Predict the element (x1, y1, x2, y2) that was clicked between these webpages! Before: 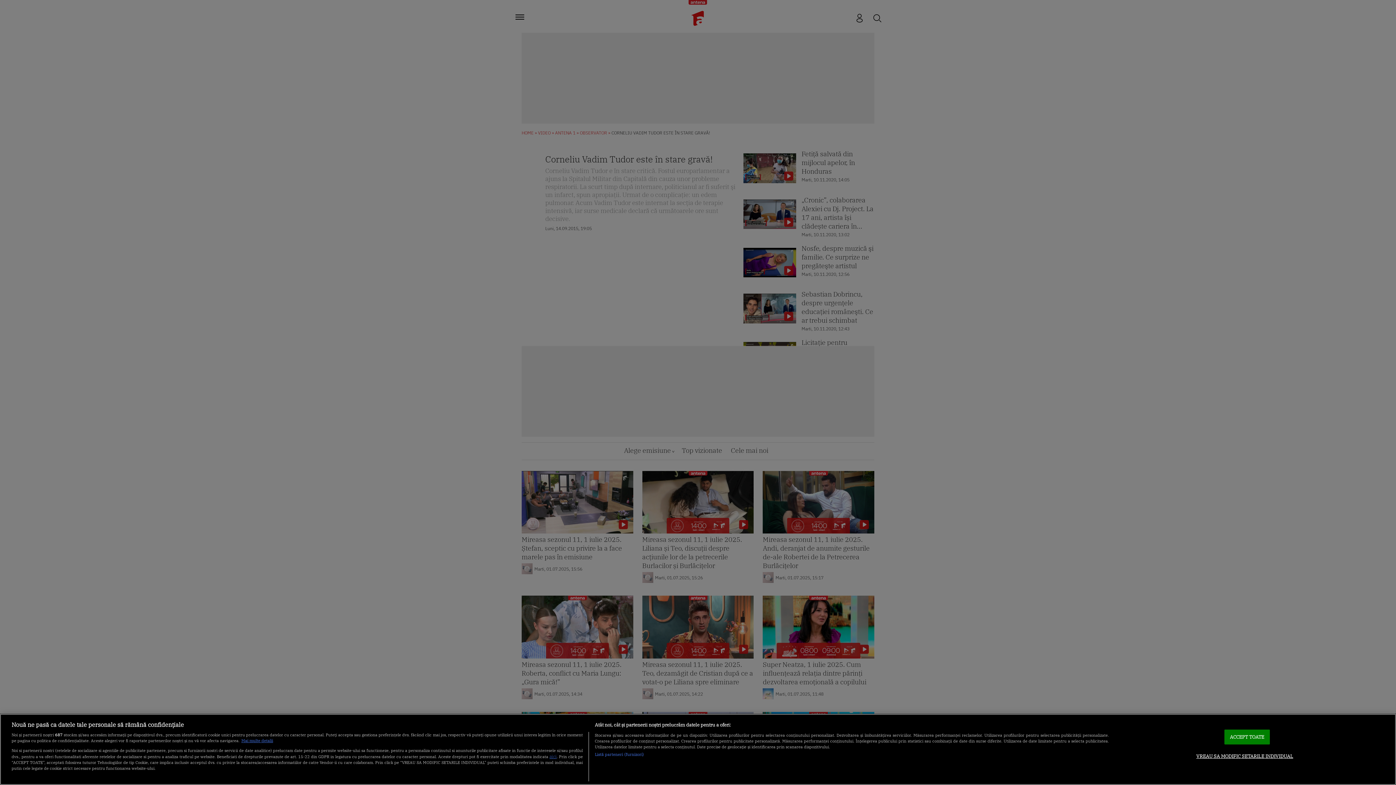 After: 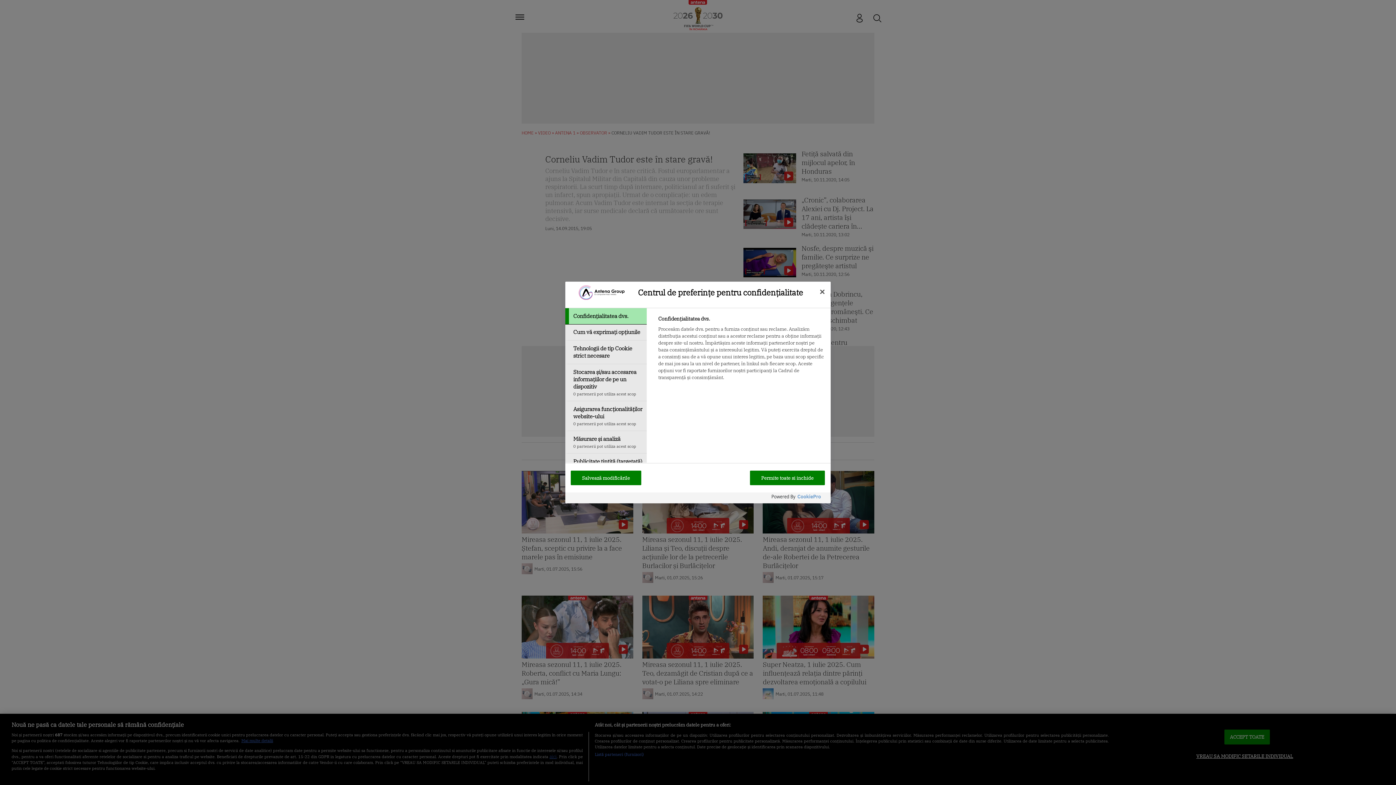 Action: bbox: (1196, 749, 1293, 763) label: VREAU SA MODIFIC SETARILE INDIVIDUAL